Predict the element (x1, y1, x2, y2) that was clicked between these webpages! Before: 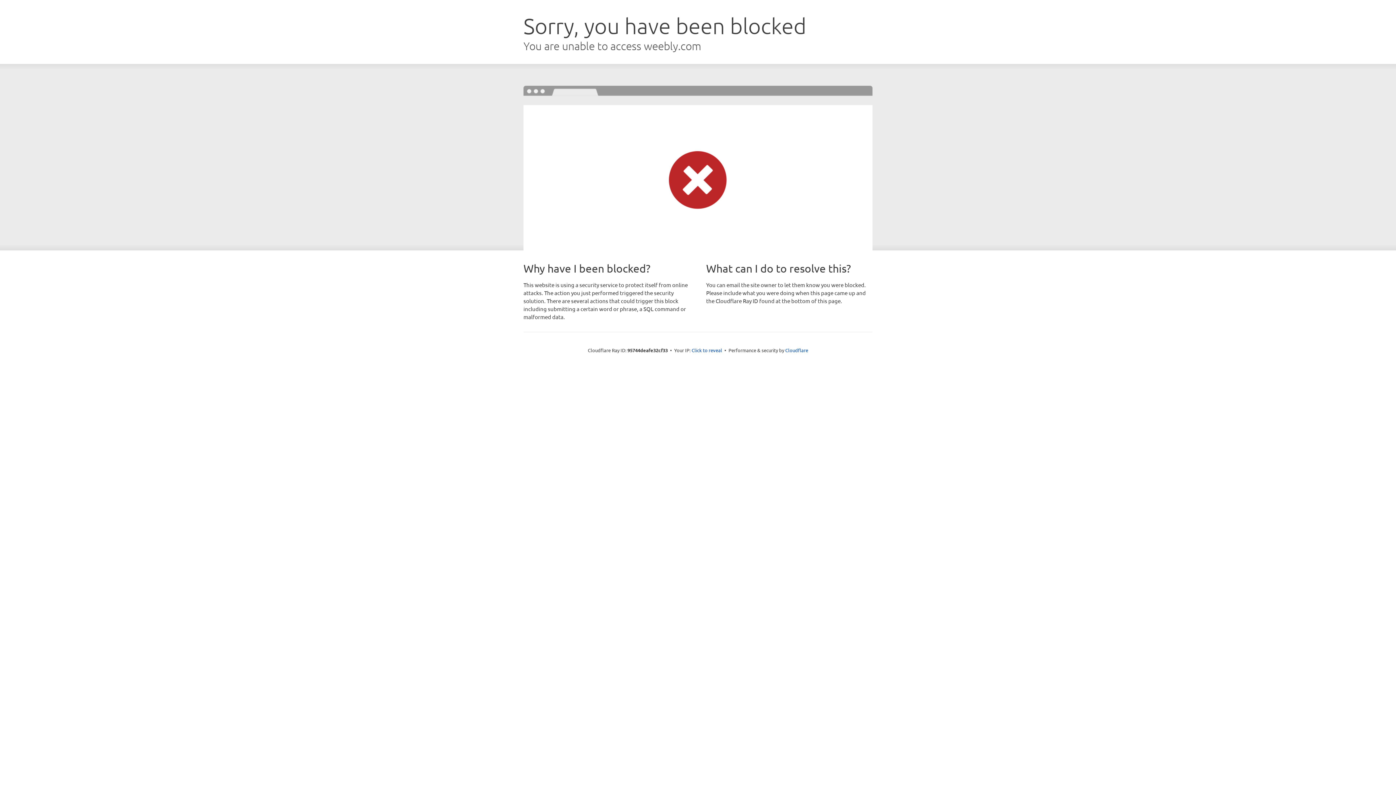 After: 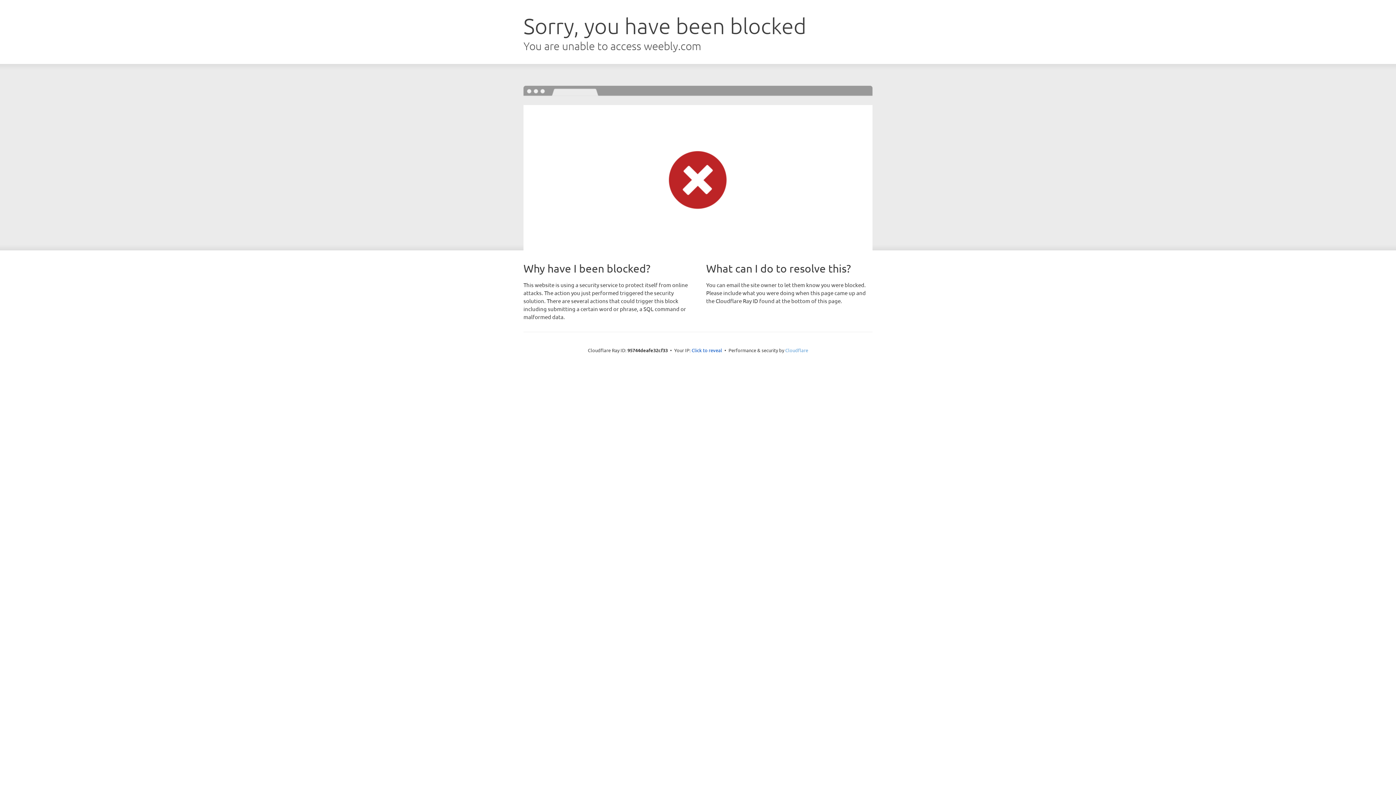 Action: bbox: (785, 347, 808, 353) label: Cloudflare